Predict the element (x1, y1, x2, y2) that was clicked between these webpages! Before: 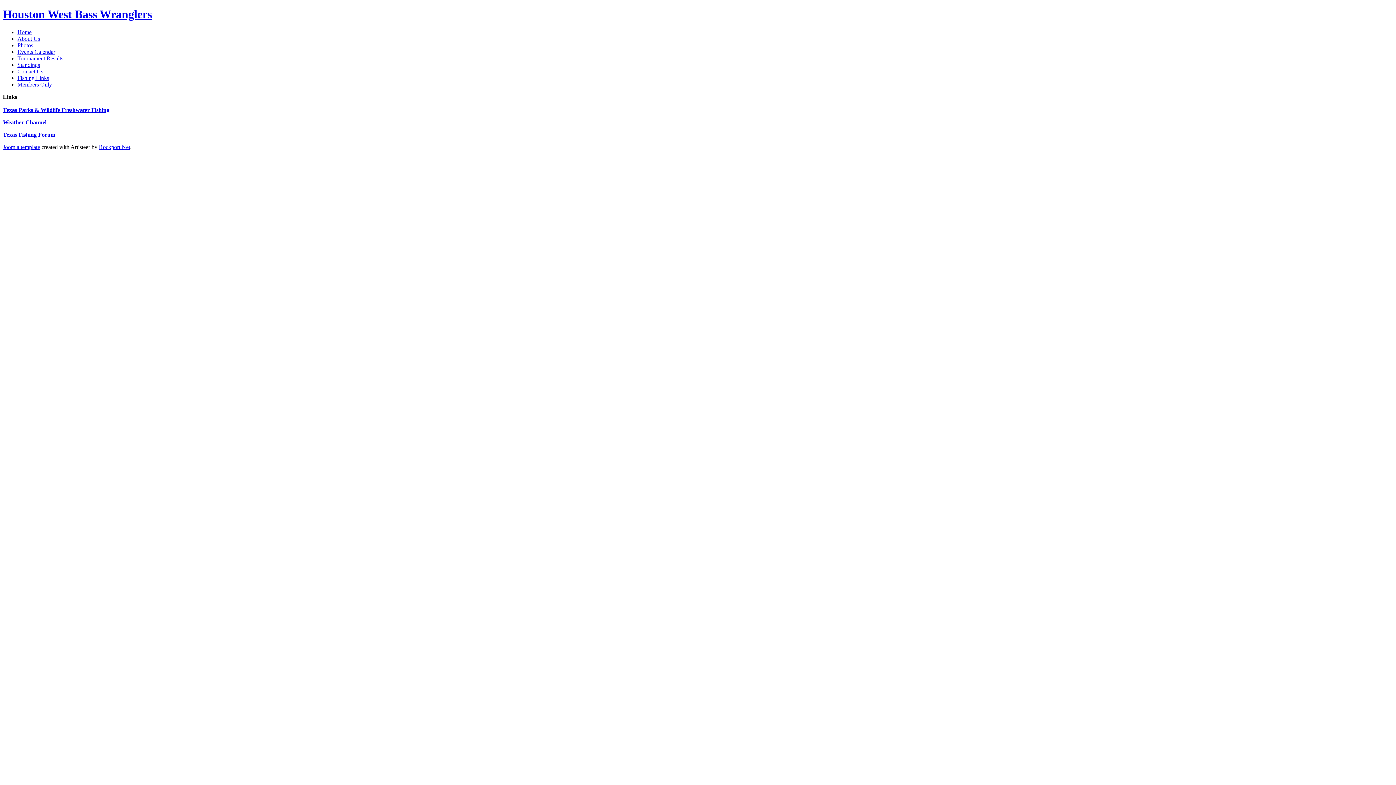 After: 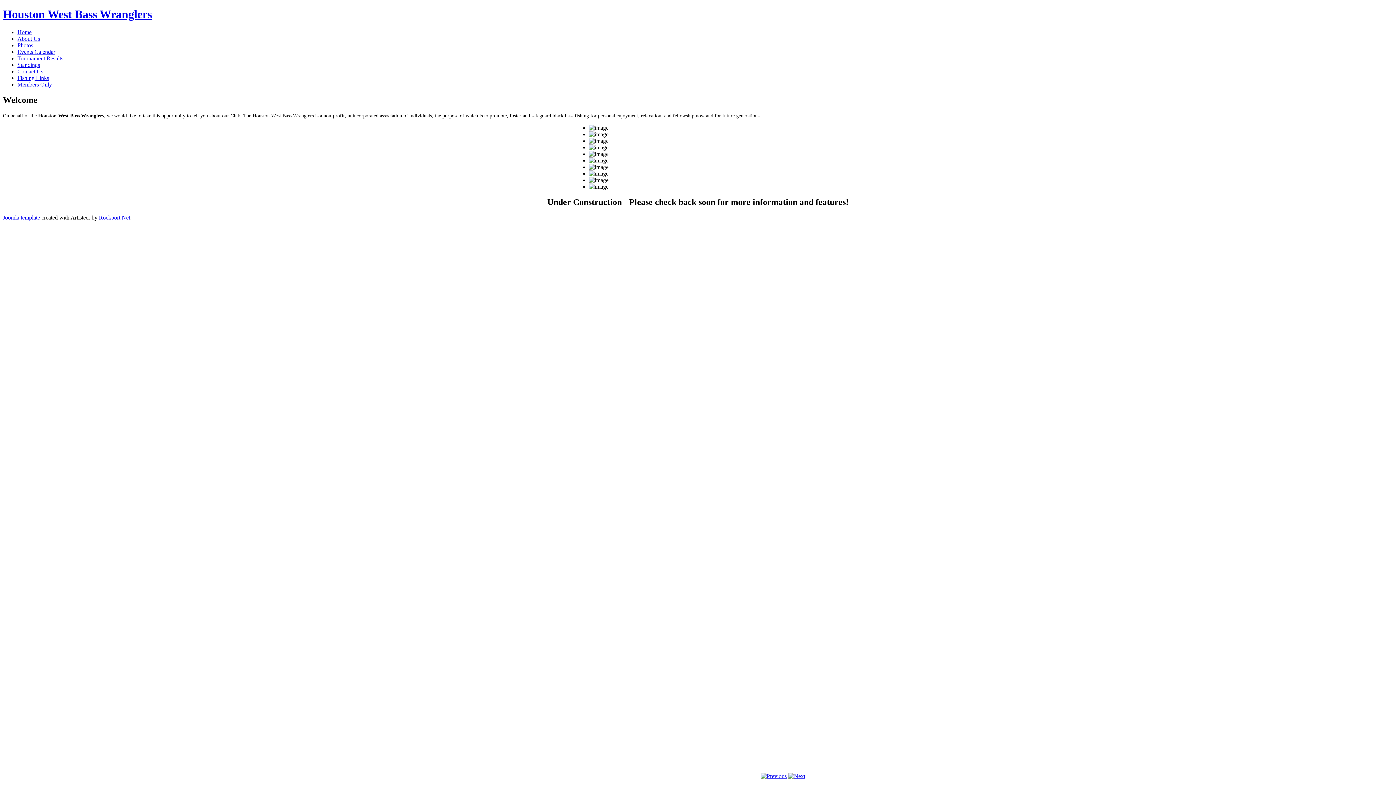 Action: label: Home bbox: (17, 29, 31, 35)